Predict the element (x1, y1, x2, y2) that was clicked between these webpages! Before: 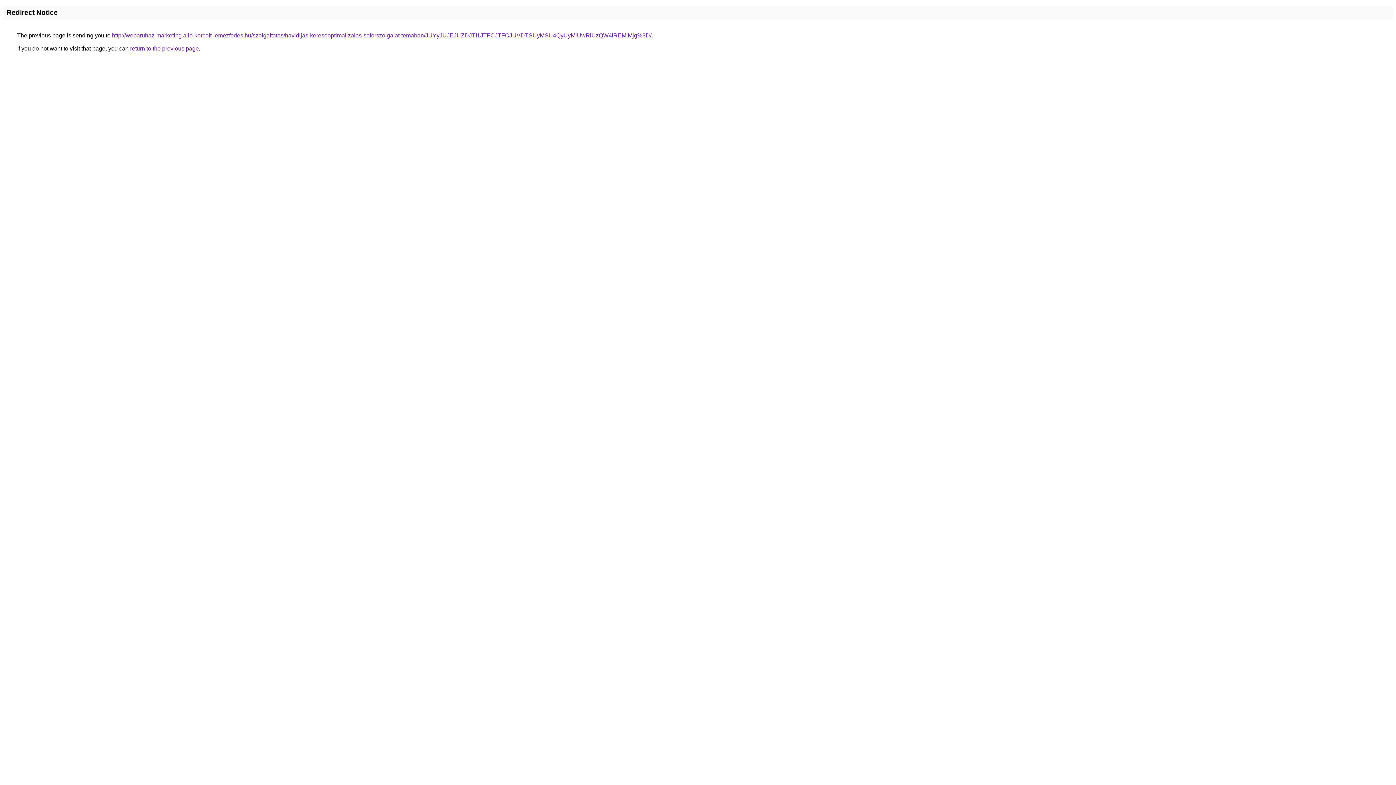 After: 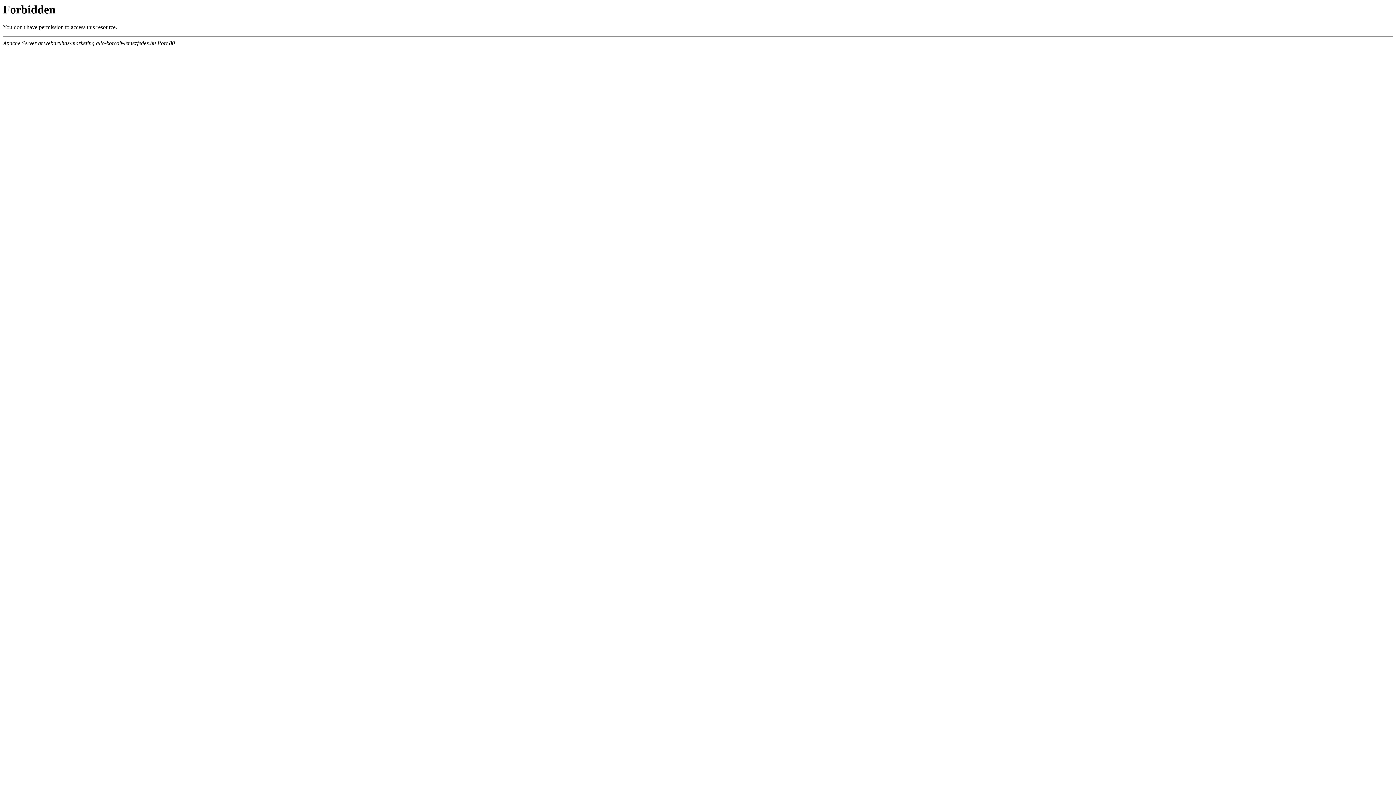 Action: label: http://webaruhaz-marketing.allo-korcolt-lemezfedes.hu/szolgaltatas/havidijas-keresooptimalizalas-soforszolgalat-temaban/JUYyJUJEJUZDJTI1JTFCJTFCJUVDTSUyMSU4QyUyMiUwRiUzQW4lREMlMjg%3D/ bbox: (112, 32, 651, 38)